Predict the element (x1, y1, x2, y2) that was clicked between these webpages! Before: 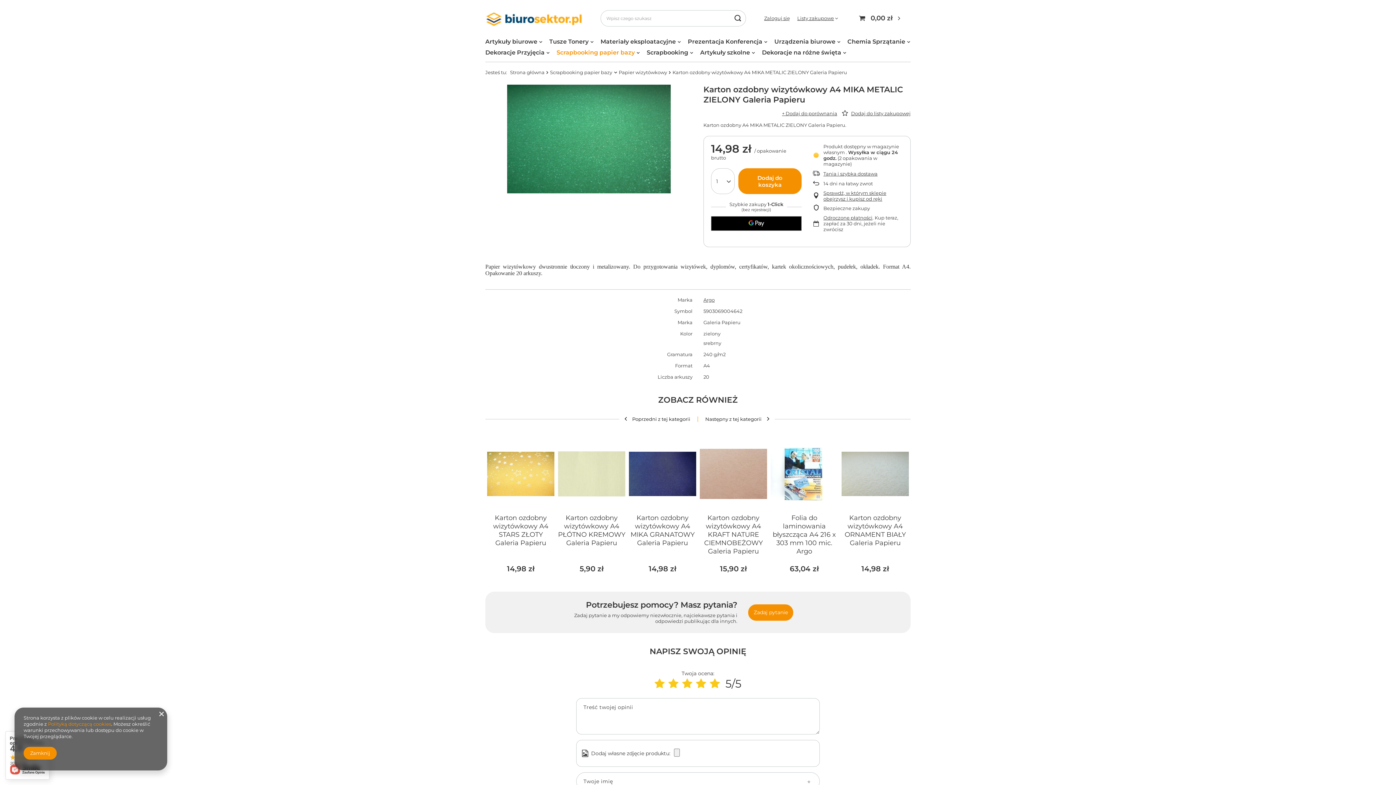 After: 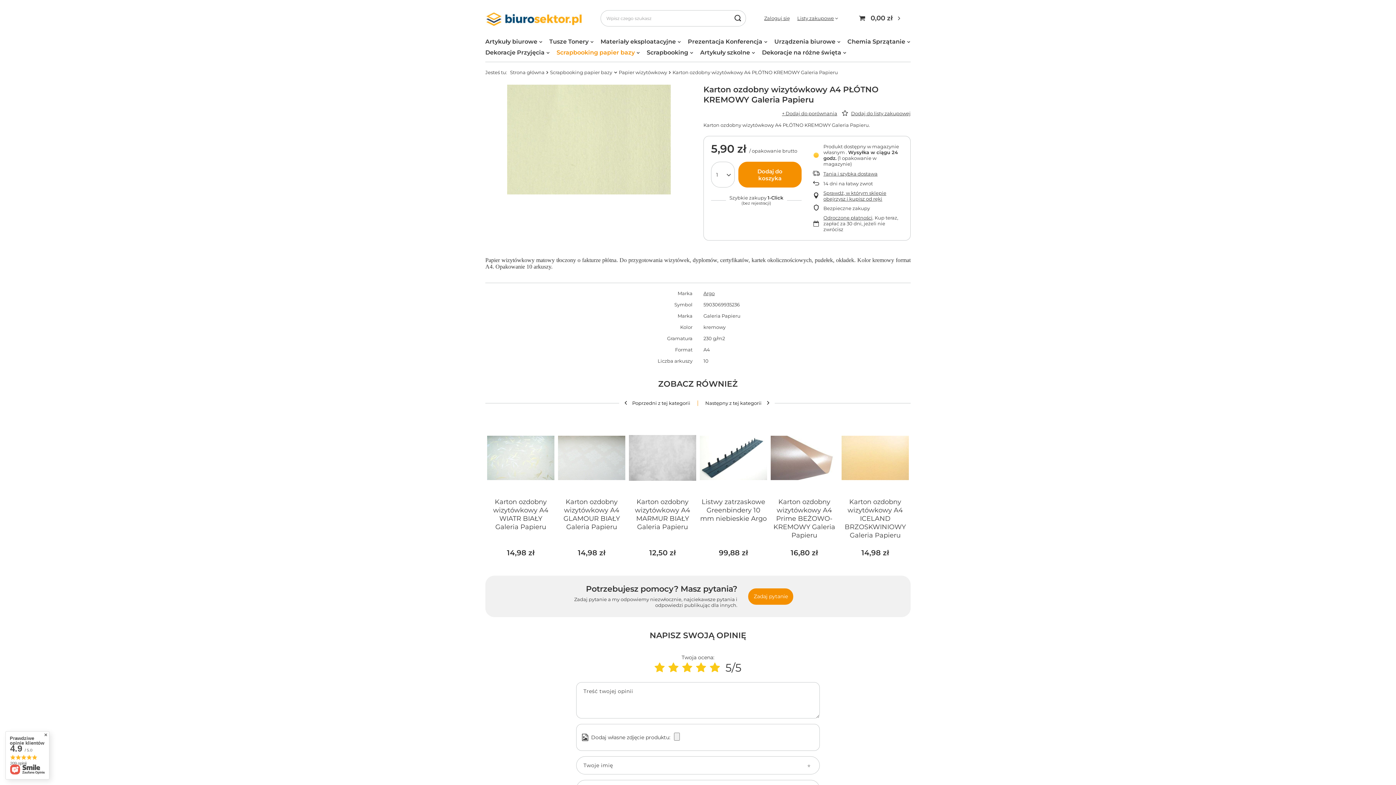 Action: bbox: (558, 437, 625, 510)